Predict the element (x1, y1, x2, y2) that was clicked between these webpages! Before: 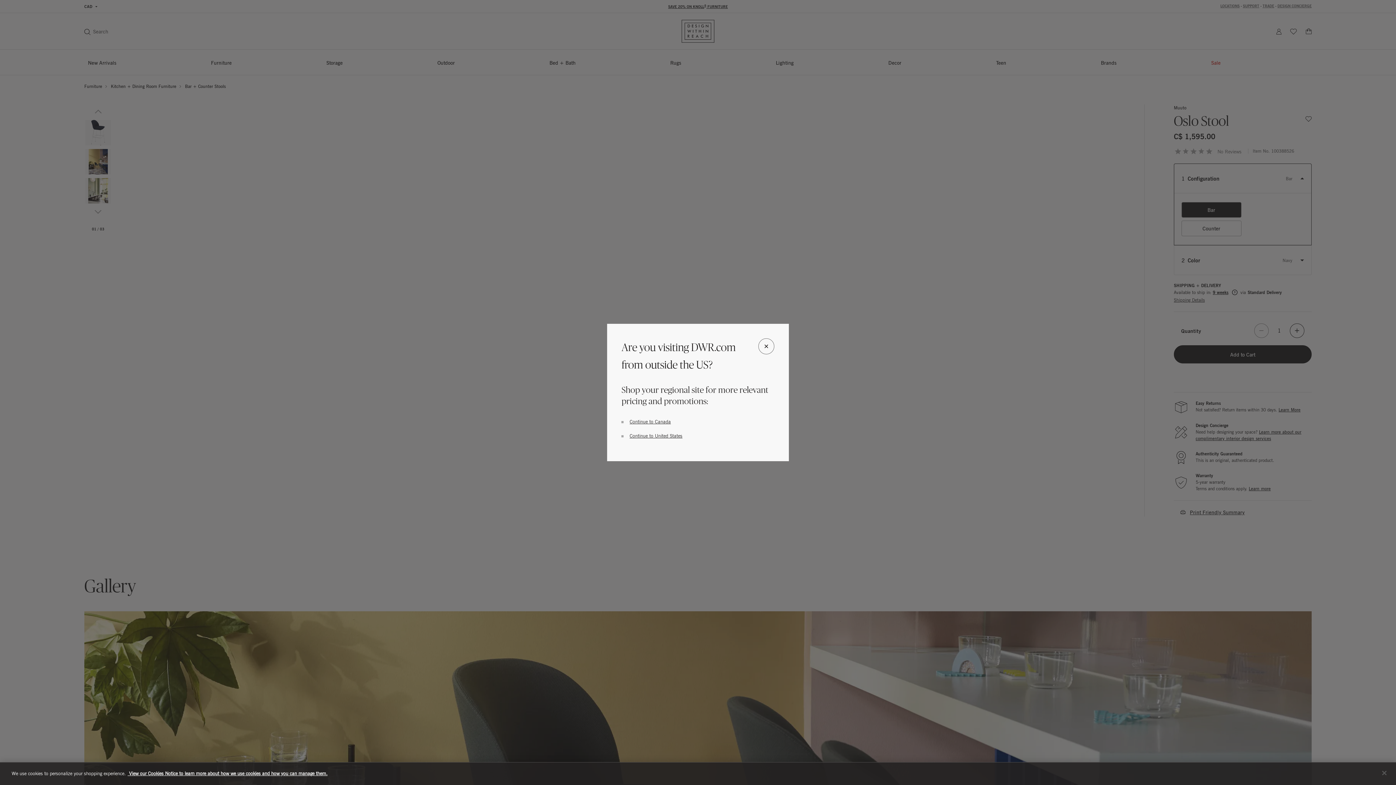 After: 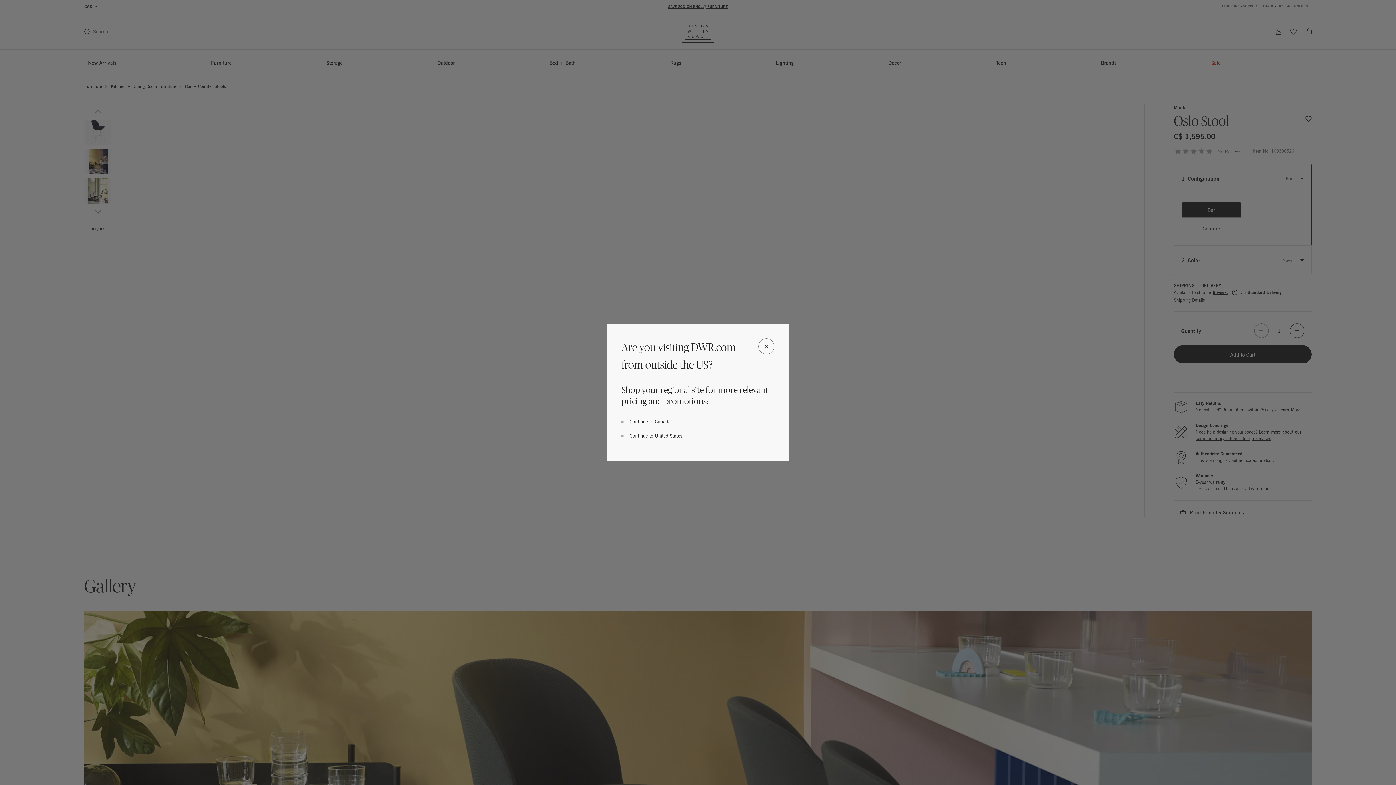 Action: label: Close bbox: (1376, 765, 1392, 781)